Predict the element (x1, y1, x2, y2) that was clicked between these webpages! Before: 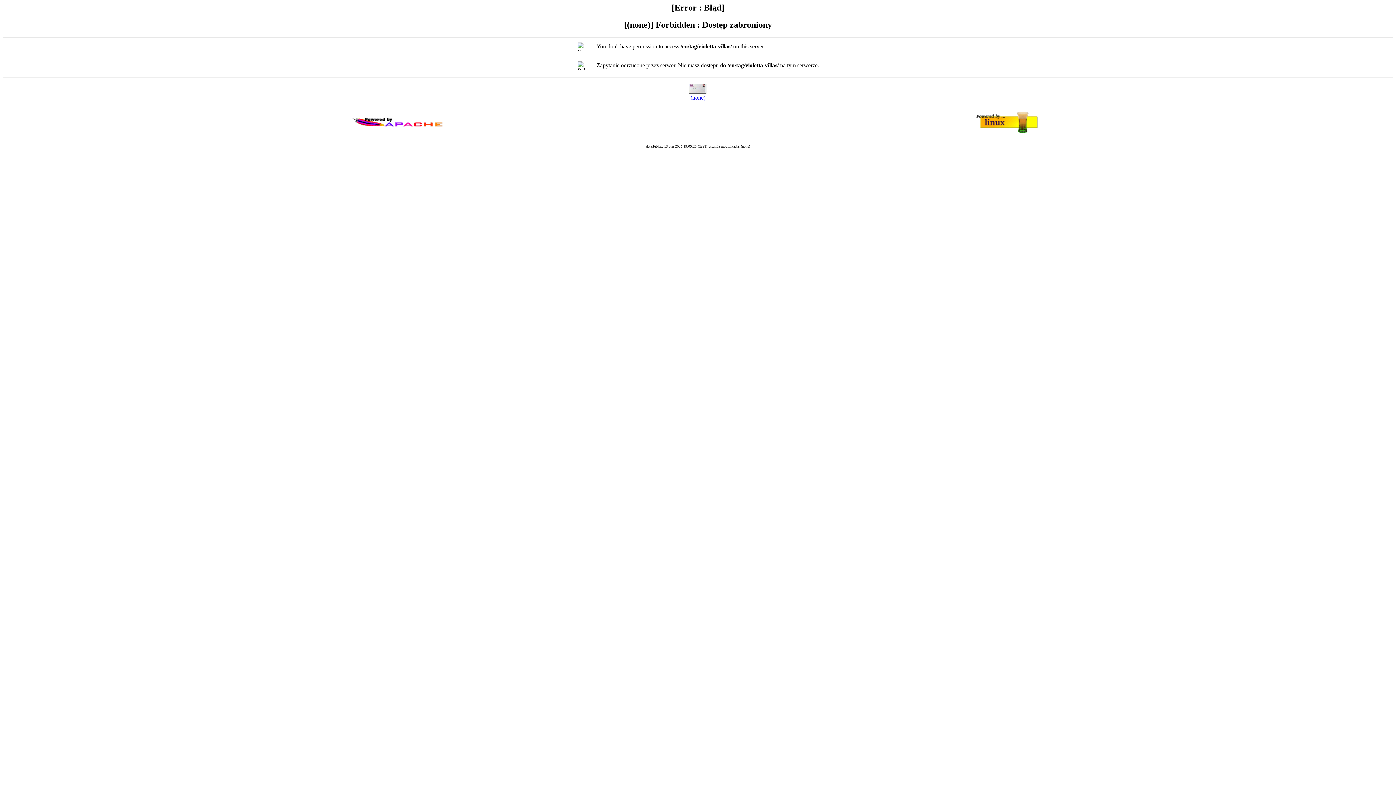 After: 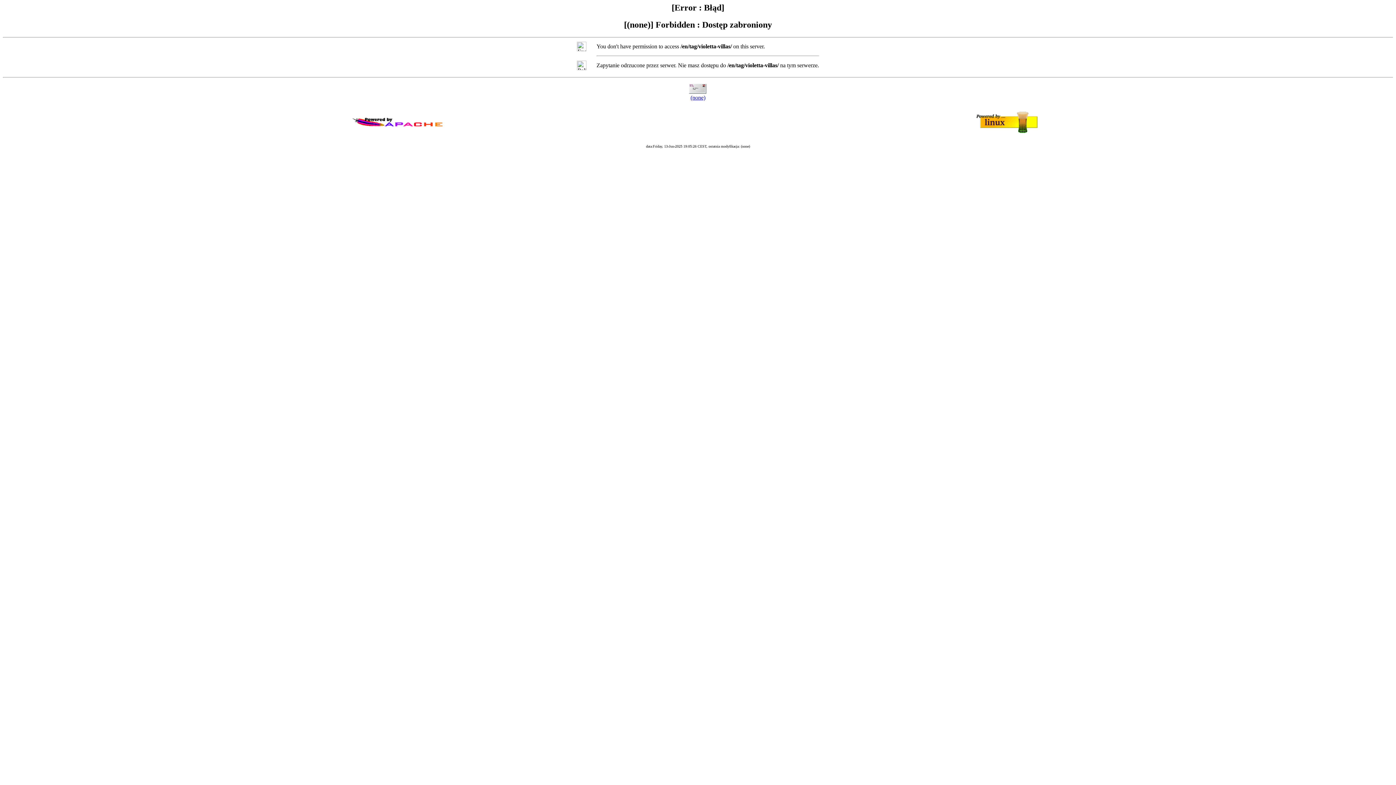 Action: bbox: (690, 94, 705, 100) label: (none)